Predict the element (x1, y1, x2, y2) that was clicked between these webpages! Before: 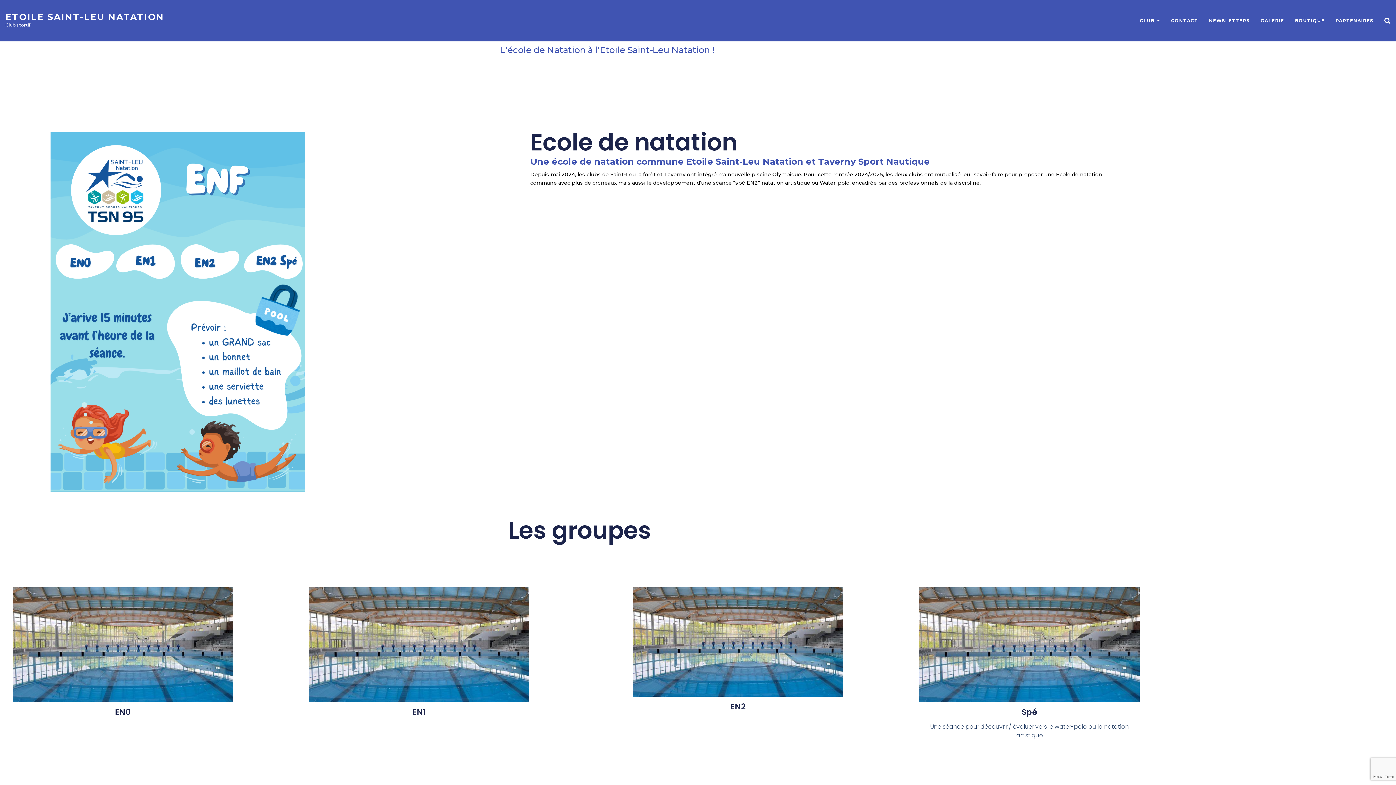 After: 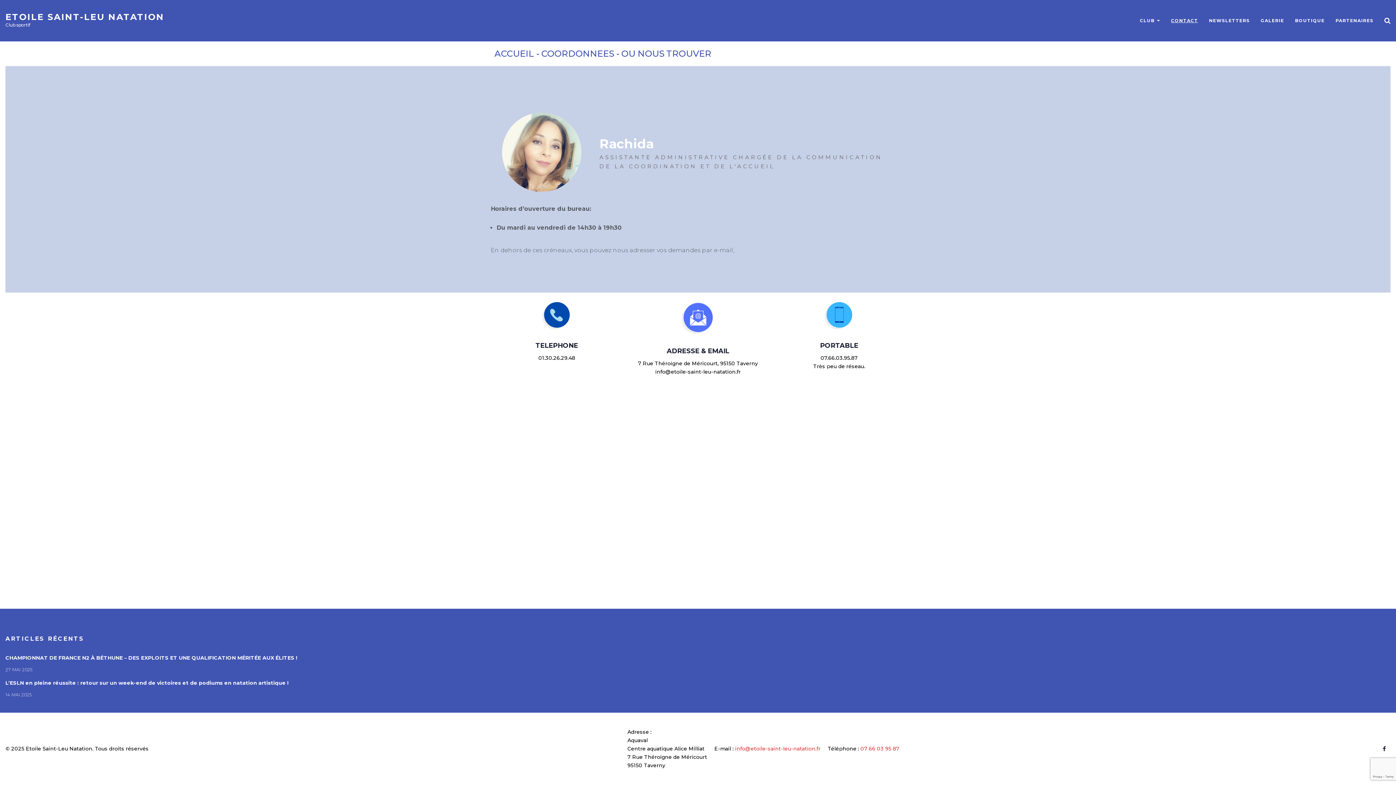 Action: label: CONTACT bbox: (1171, 13, 1198, 27)